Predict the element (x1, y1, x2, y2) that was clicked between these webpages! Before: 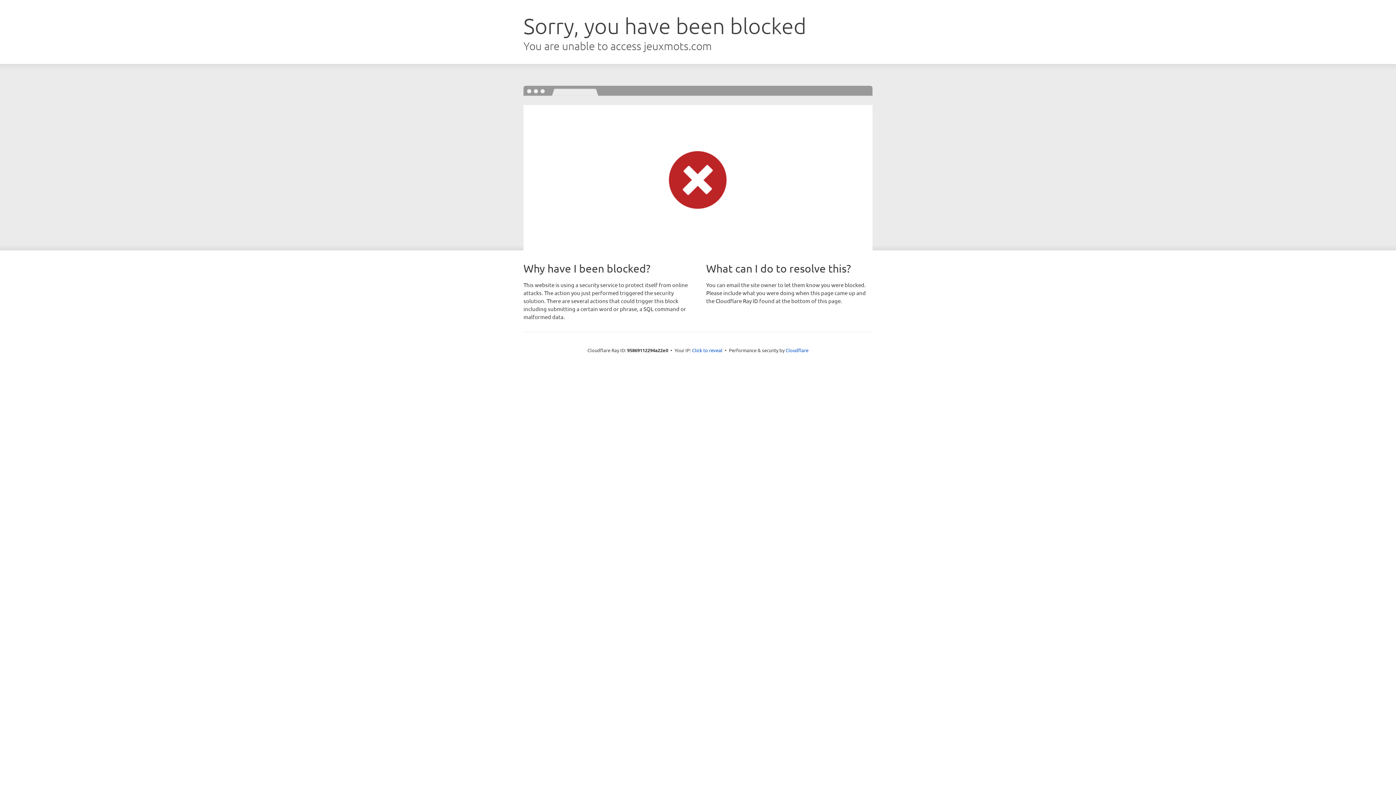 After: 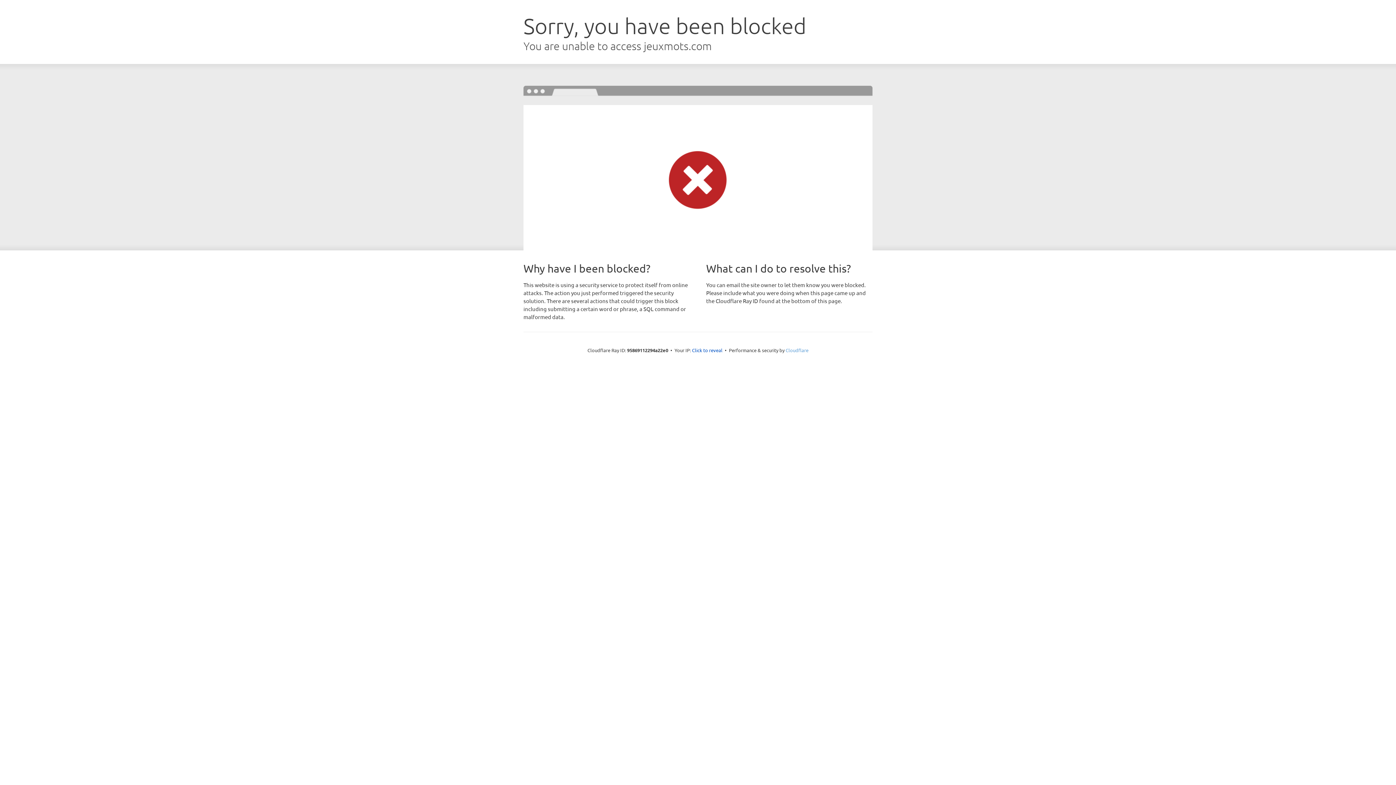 Action: label: Cloudflare bbox: (785, 347, 808, 353)